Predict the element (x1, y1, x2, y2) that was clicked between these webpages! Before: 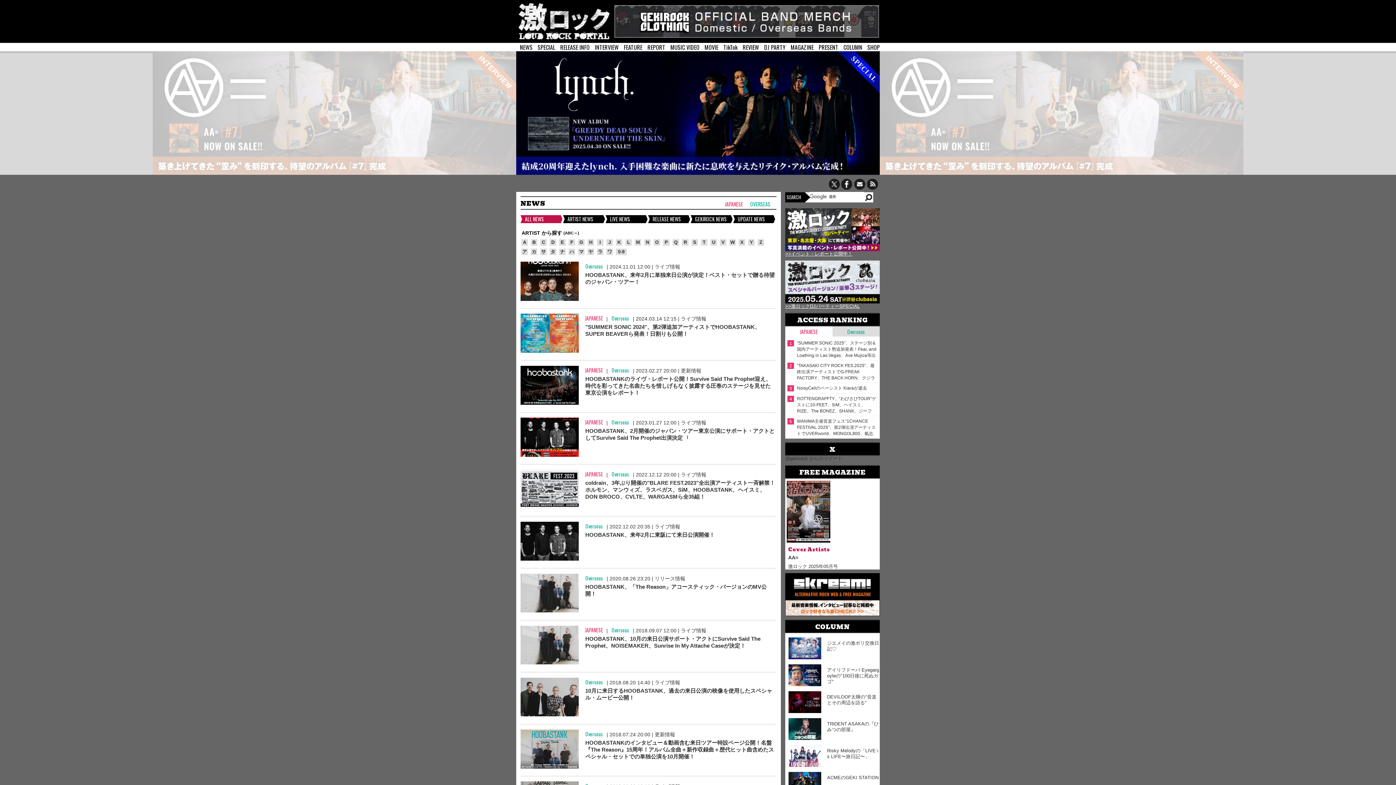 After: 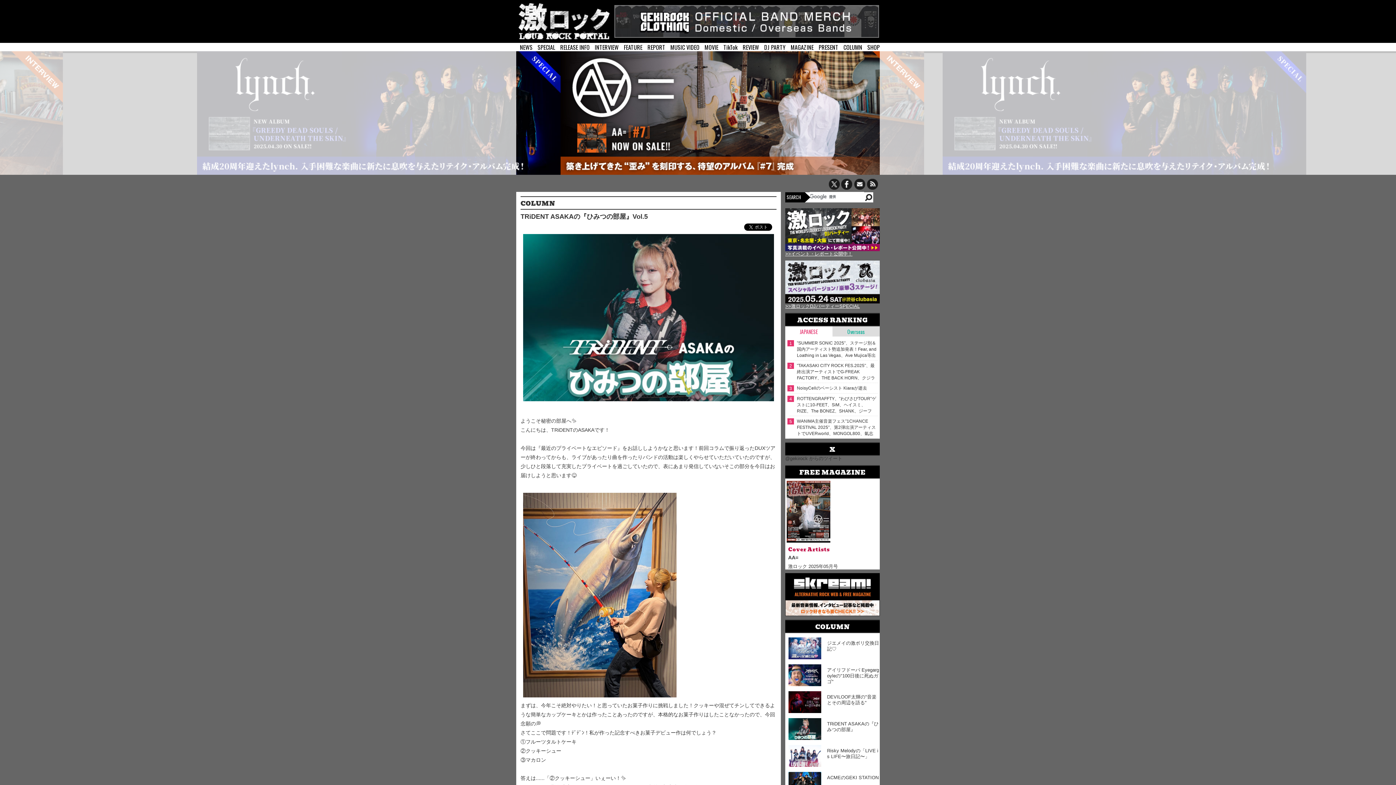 Action: bbox: (788, 734, 821, 739)